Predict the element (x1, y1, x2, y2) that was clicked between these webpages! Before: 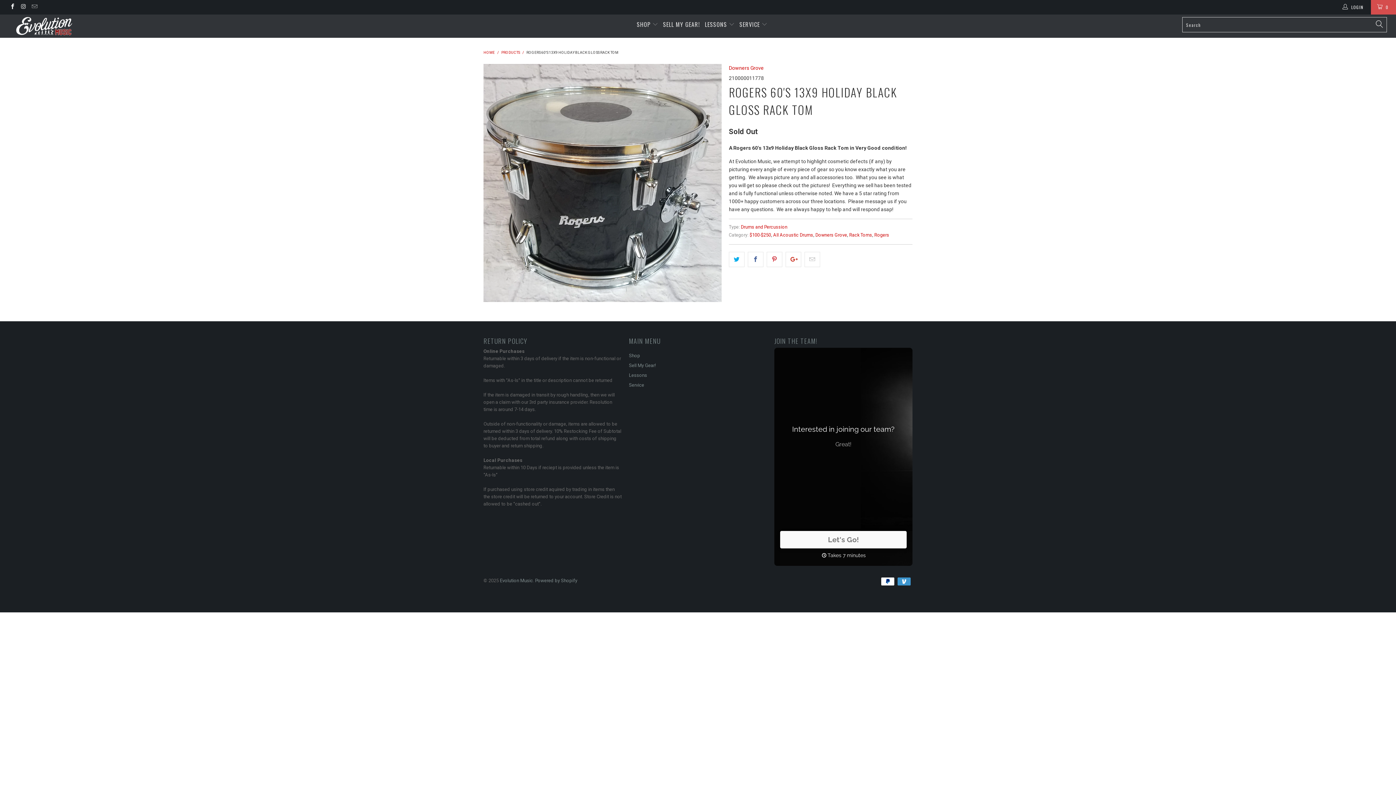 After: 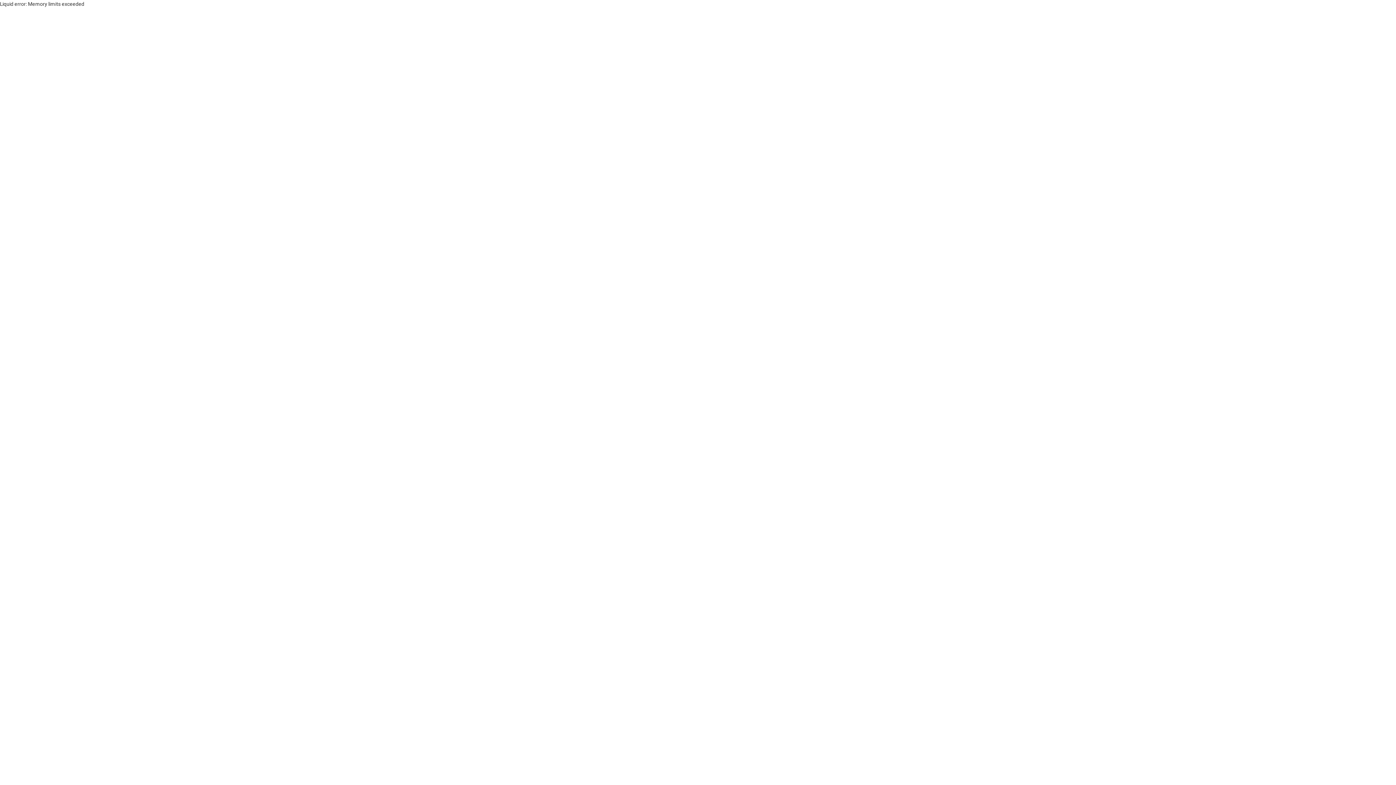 Action: bbox: (874, 232, 889, 237) label: Rogers